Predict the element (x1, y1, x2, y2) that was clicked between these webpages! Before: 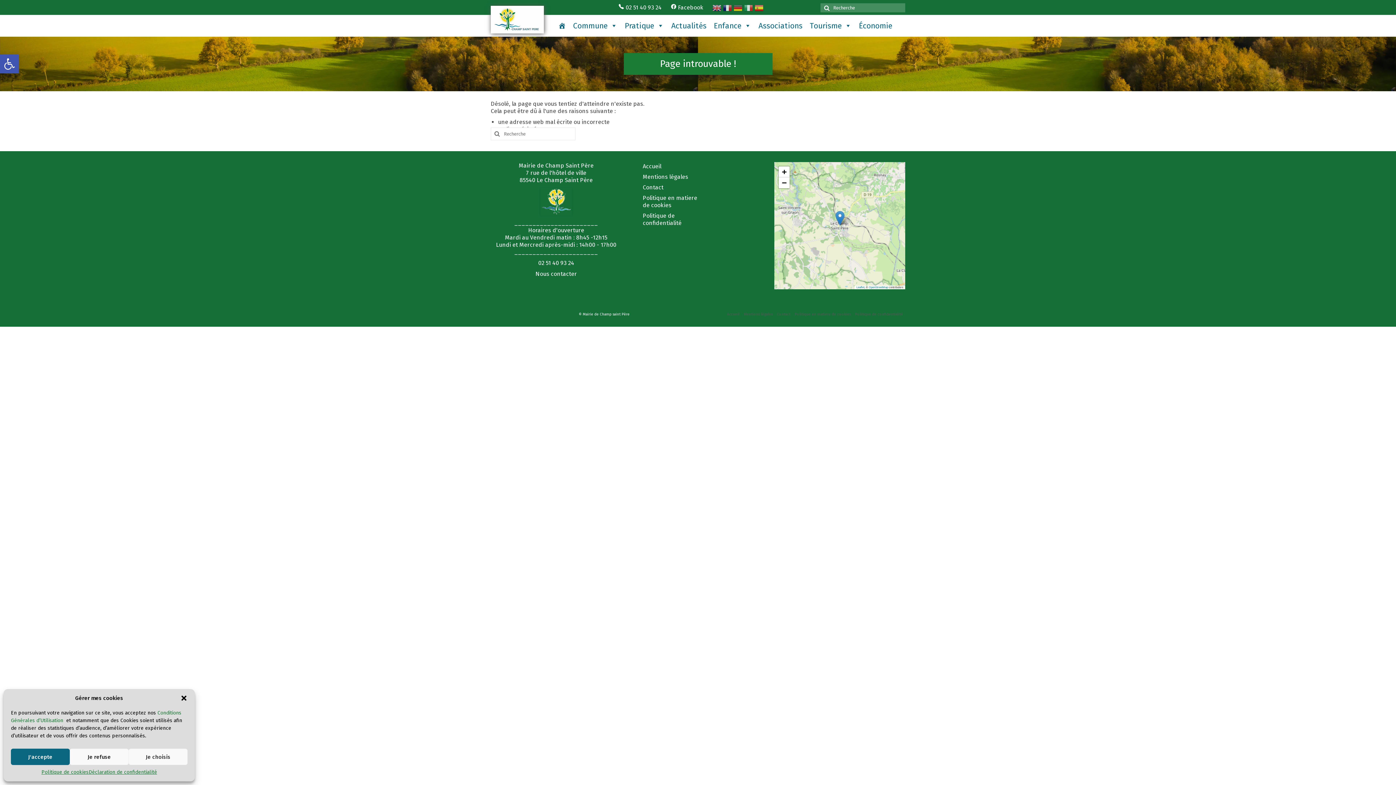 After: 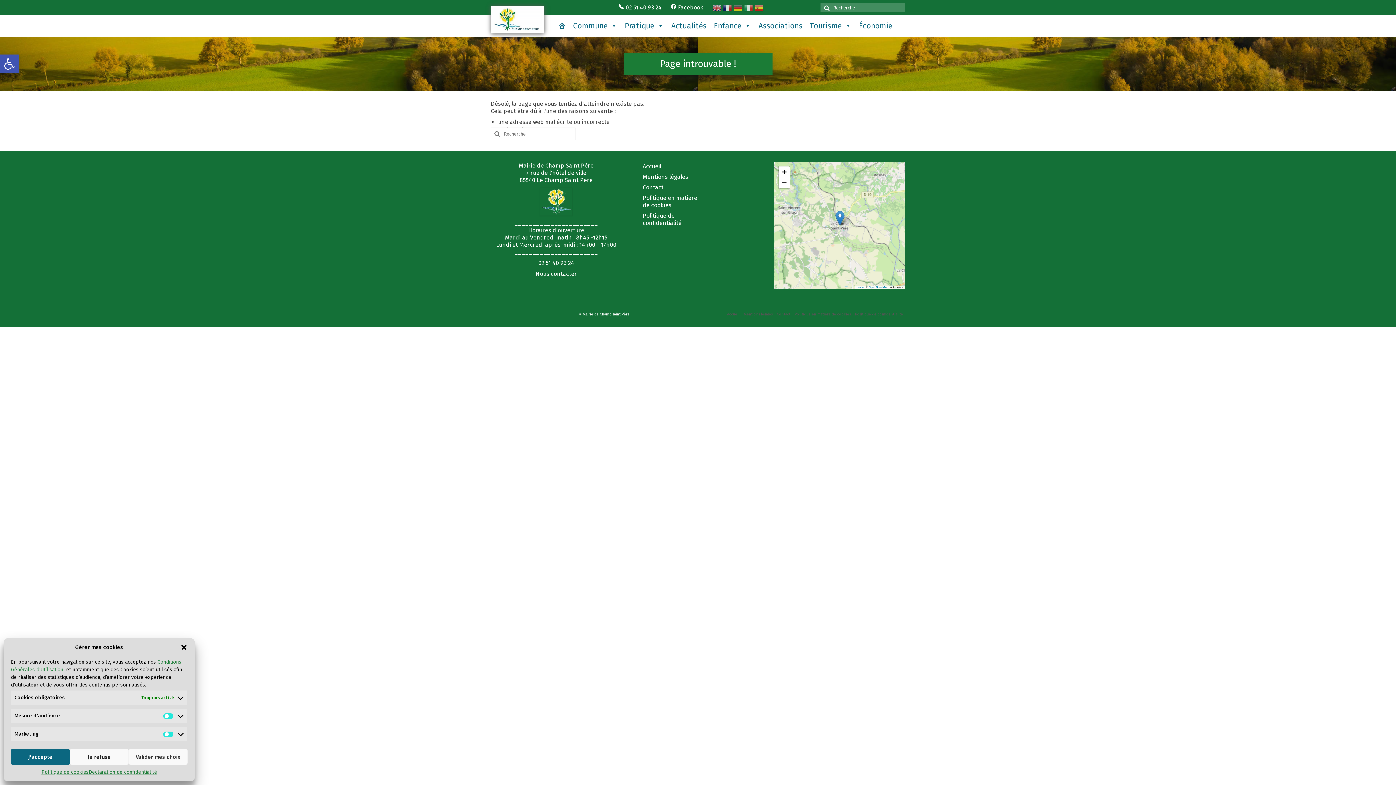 Action: bbox: (128, 749, 187, 765) label: Je choisis